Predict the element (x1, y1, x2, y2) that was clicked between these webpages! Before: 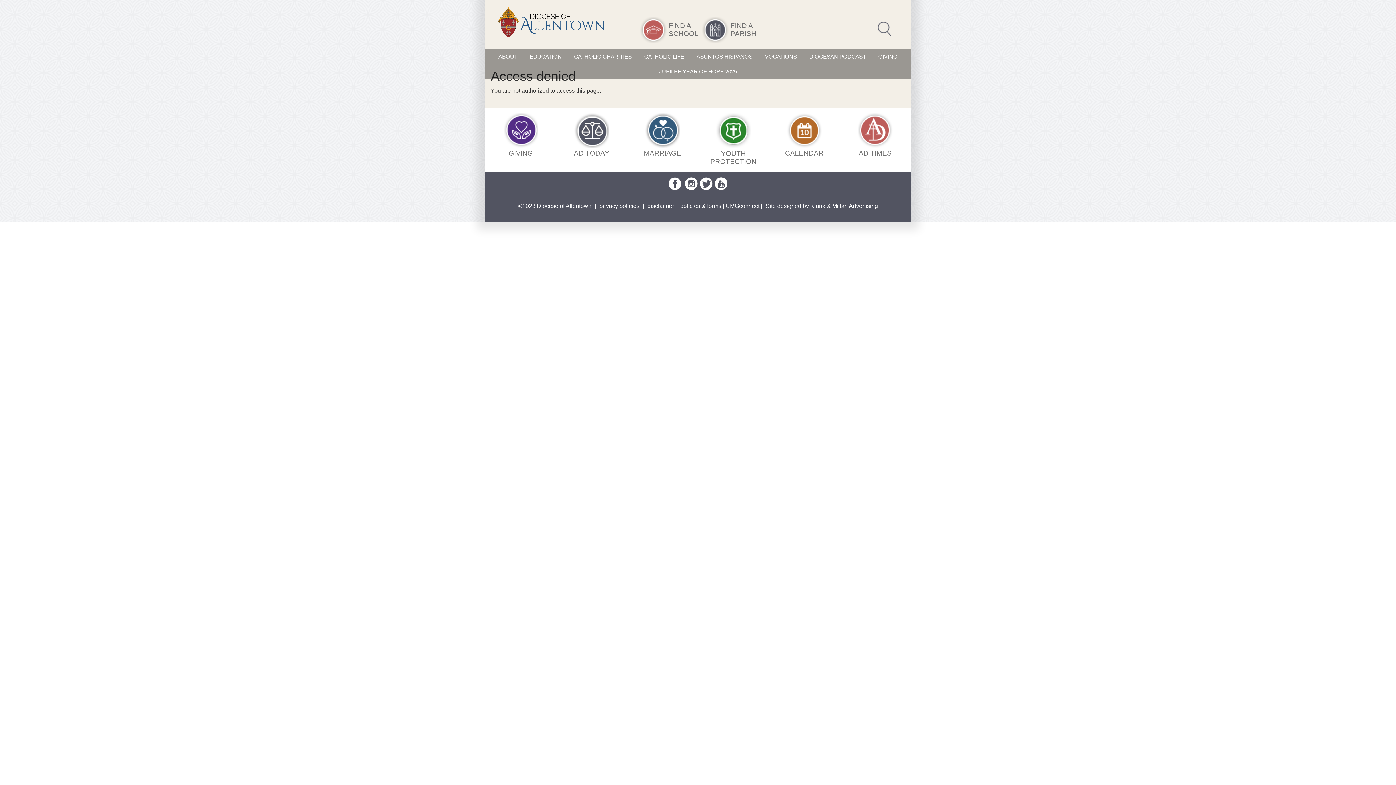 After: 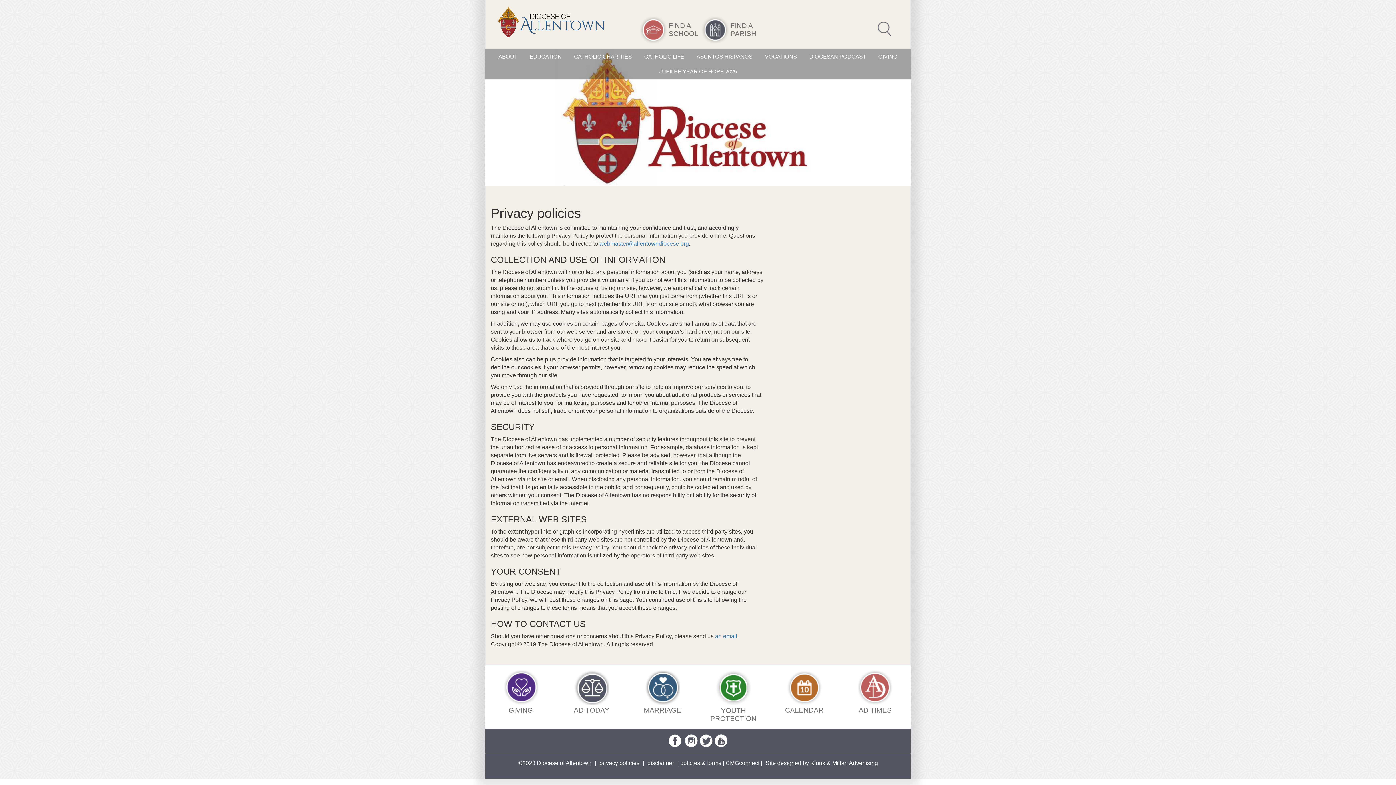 Action: bbox: (599, 202, 639, 209) label: privacy policies